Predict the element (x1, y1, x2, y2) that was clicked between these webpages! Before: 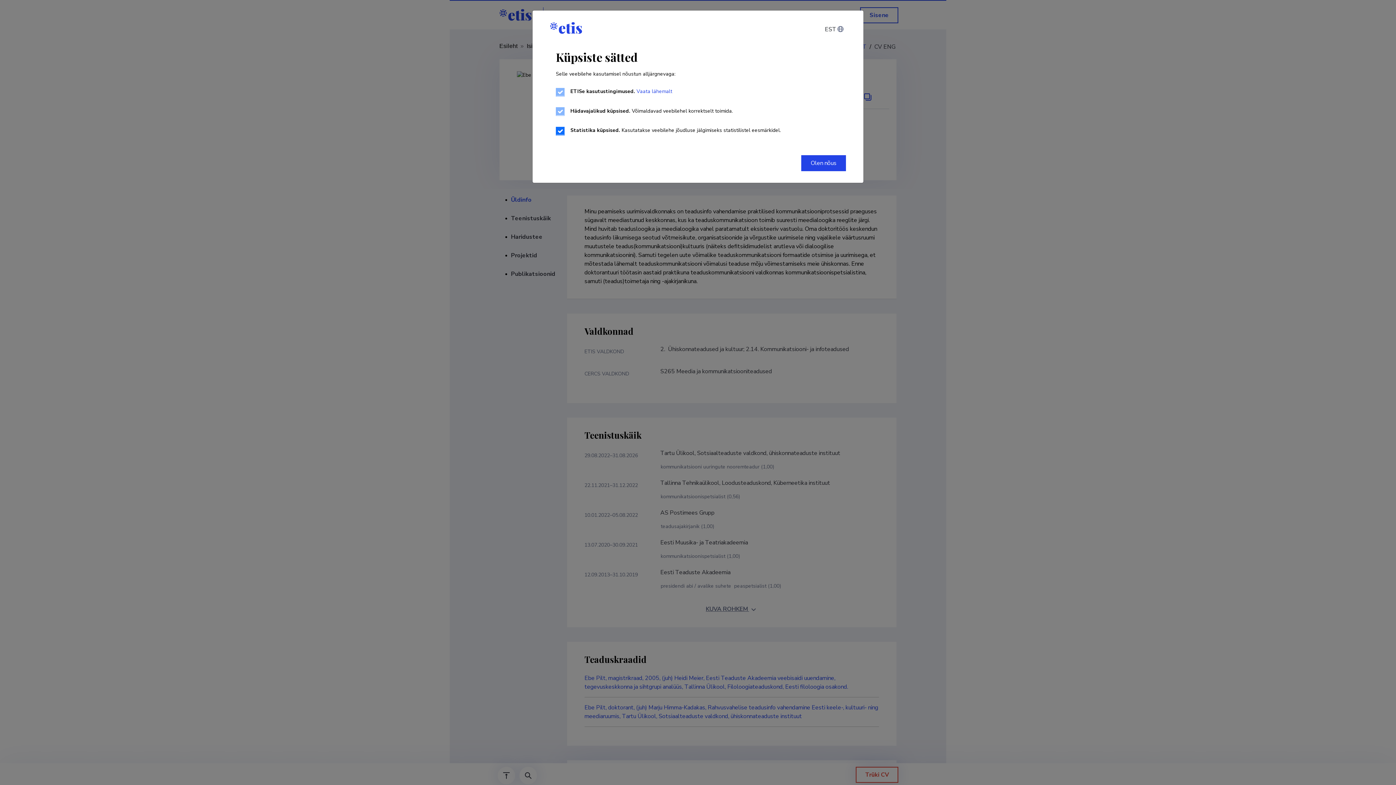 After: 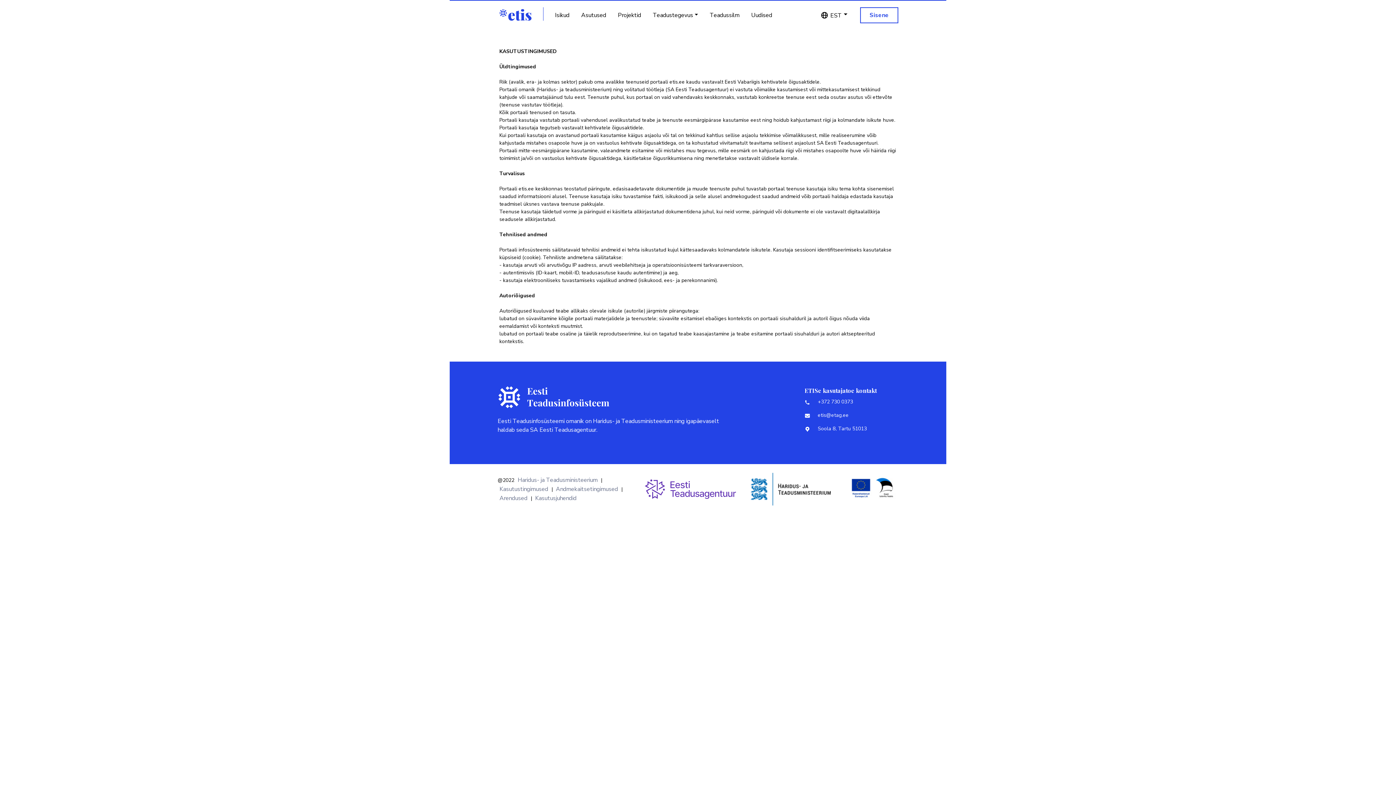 Action: bbox: (635, 88, 672, 94) label:  Vaata lähemalt